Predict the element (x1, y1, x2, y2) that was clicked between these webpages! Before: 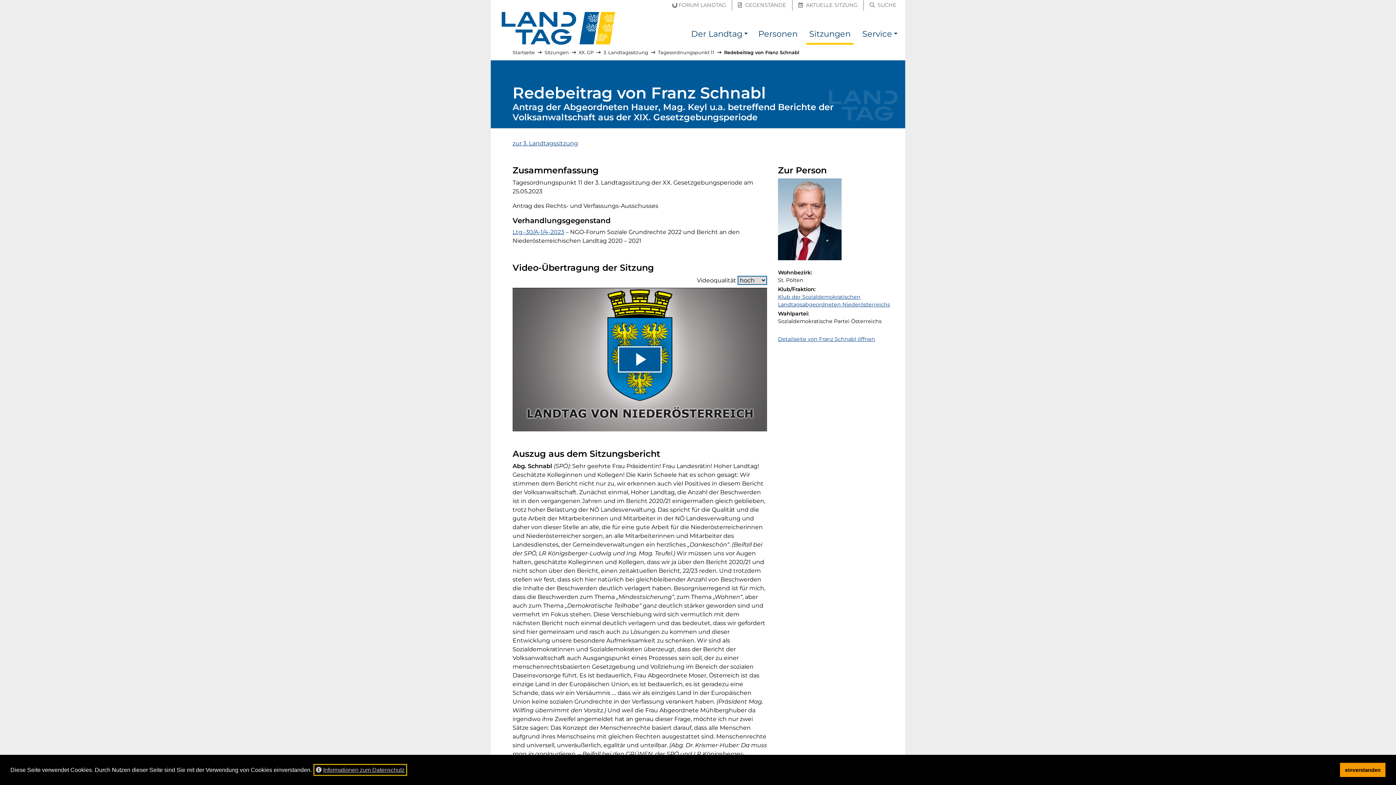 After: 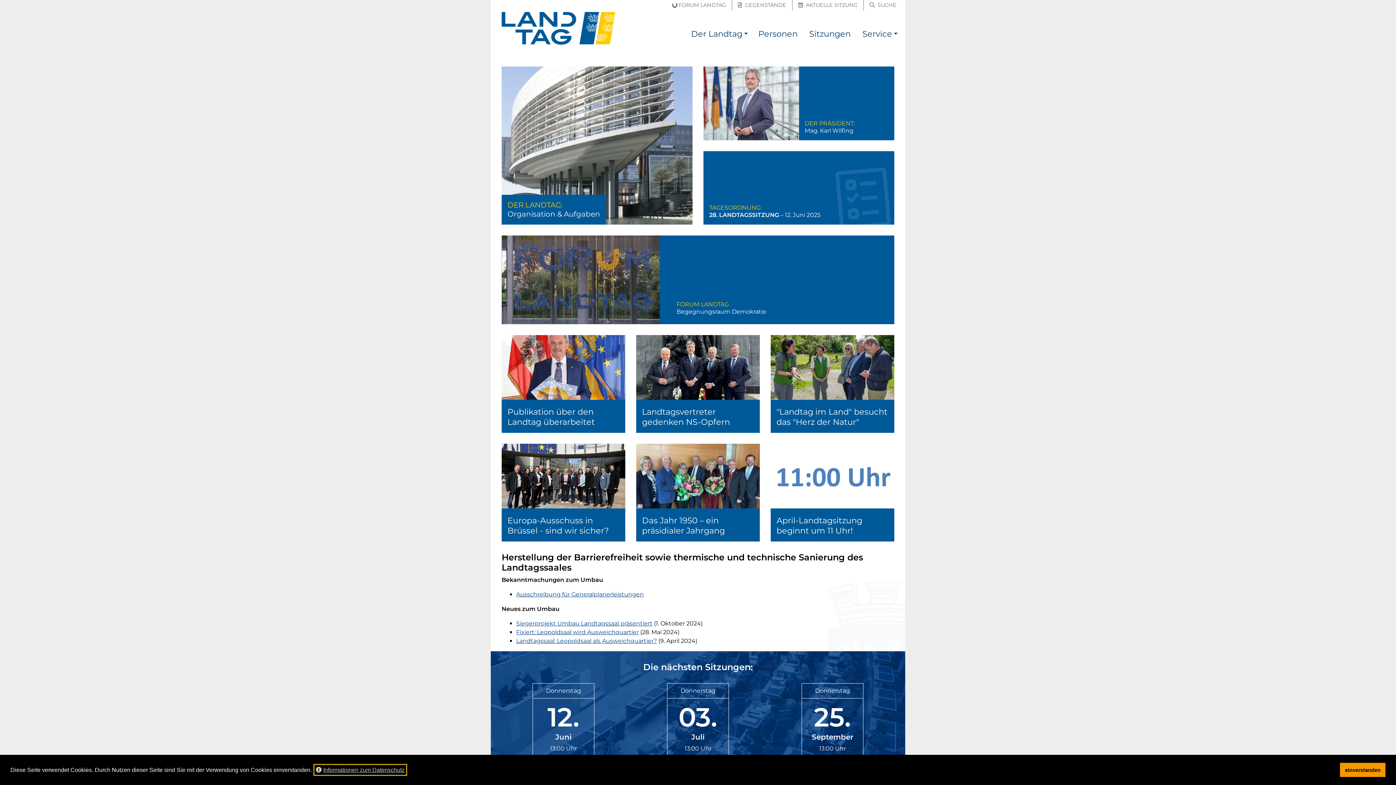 Action: label: Startseite bbox: (512, 49, 534, 55)